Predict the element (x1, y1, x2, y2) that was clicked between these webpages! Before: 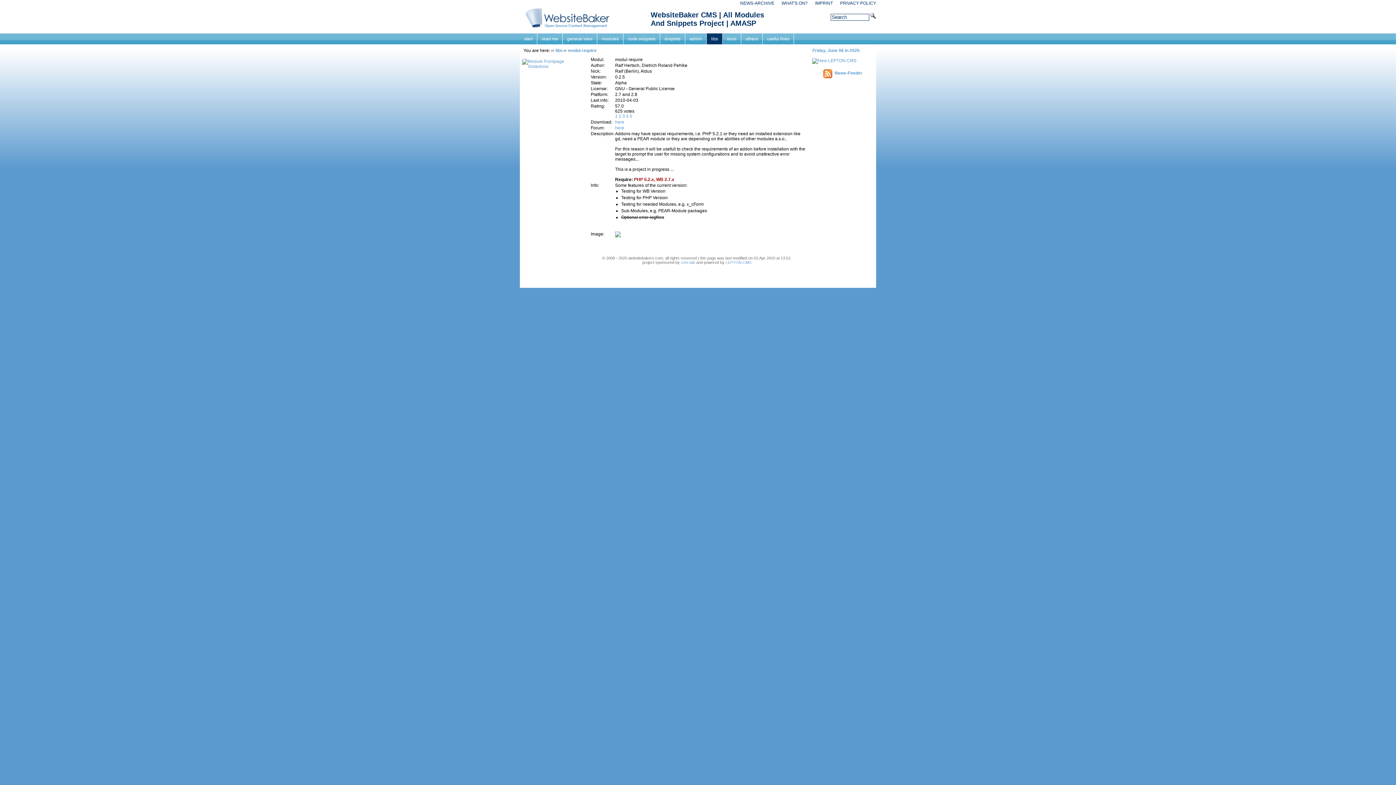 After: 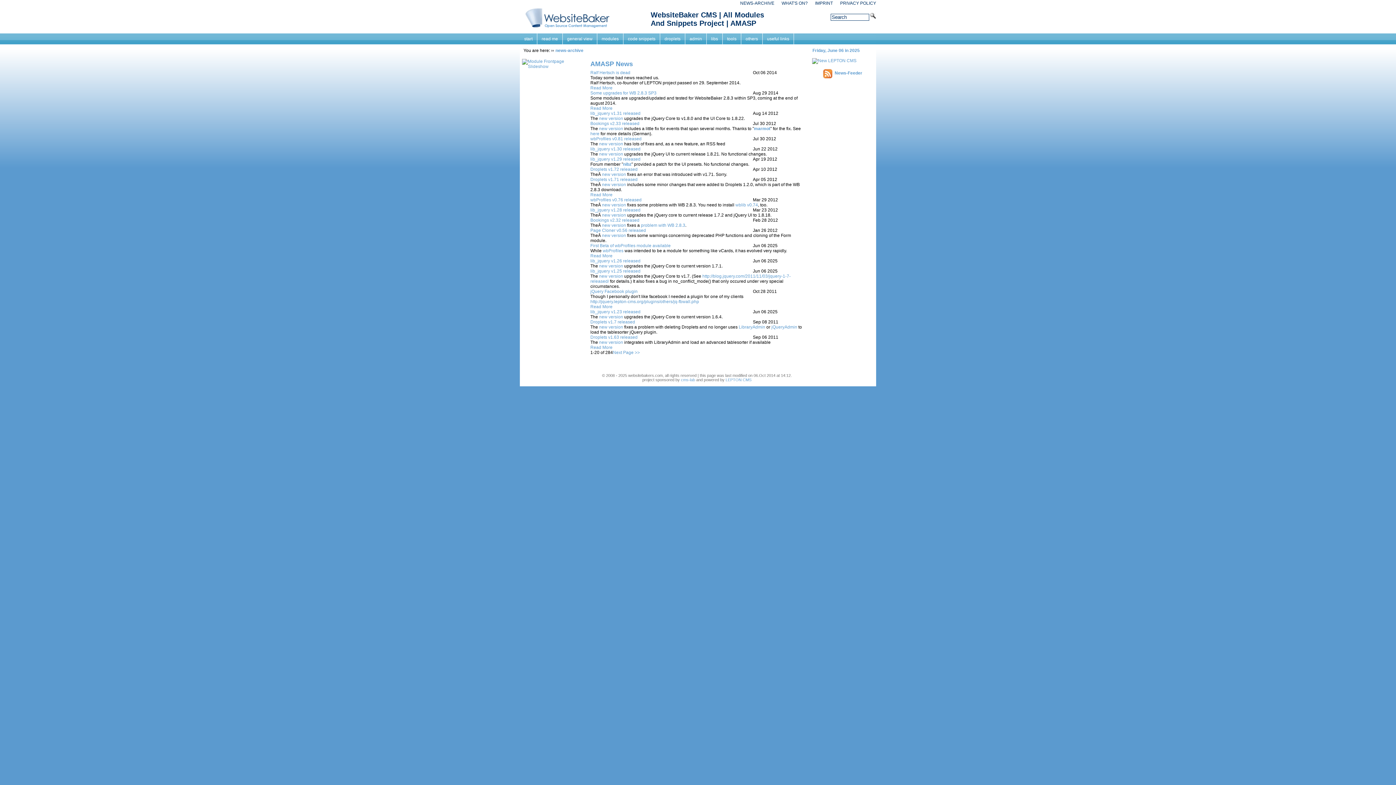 Action: label: NEWS-ARCHIVE bbox: (740, 0, 774, 5)